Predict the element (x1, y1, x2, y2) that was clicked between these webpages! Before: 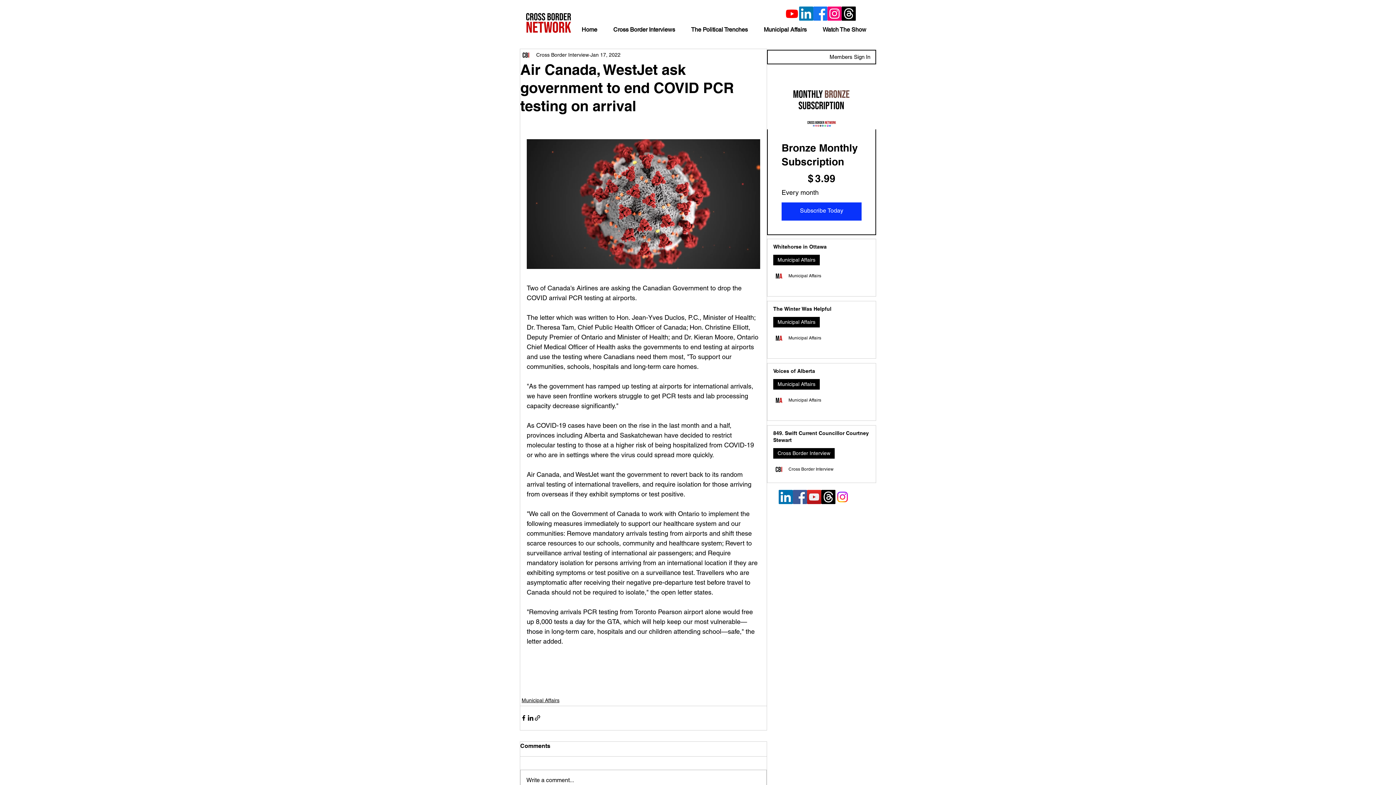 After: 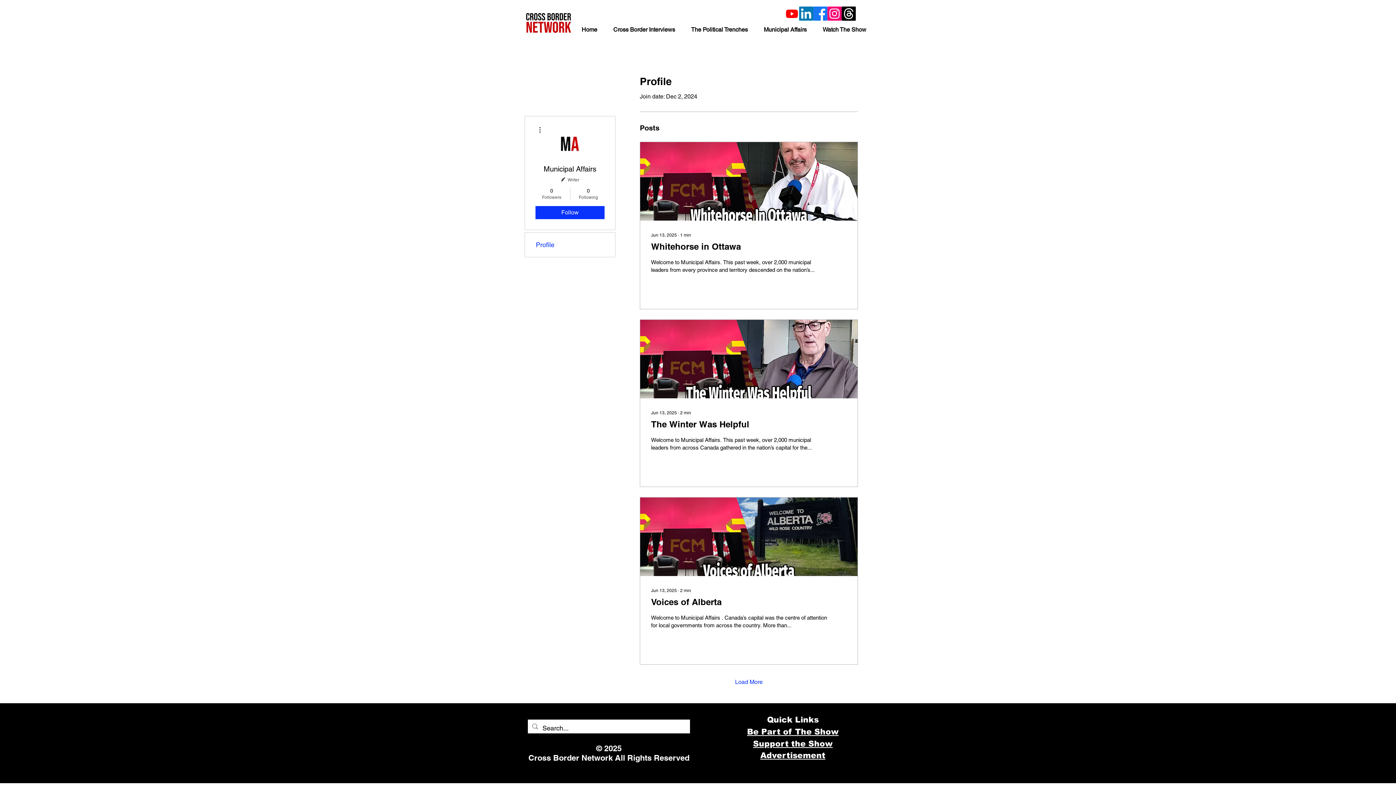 Action: bbox: (773, 270, 785, 281)